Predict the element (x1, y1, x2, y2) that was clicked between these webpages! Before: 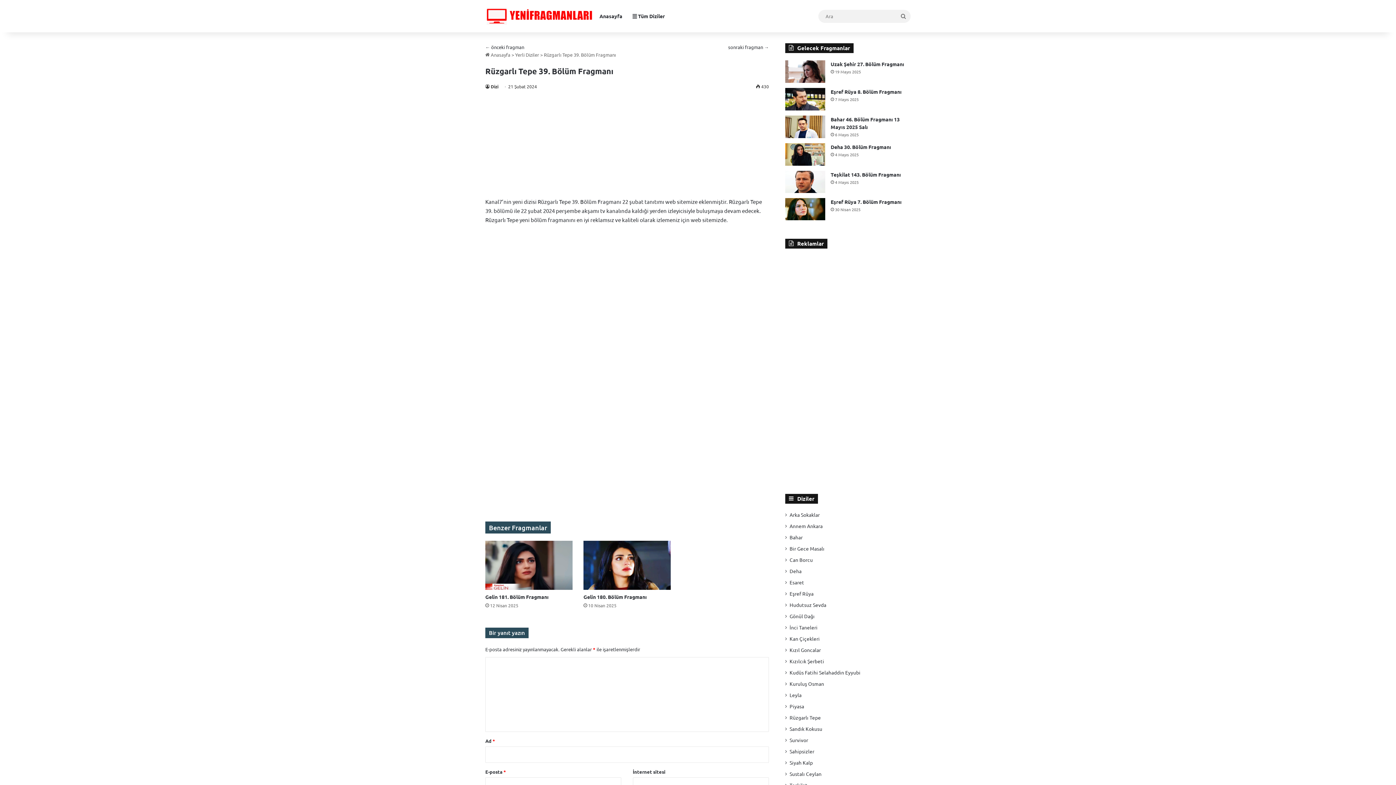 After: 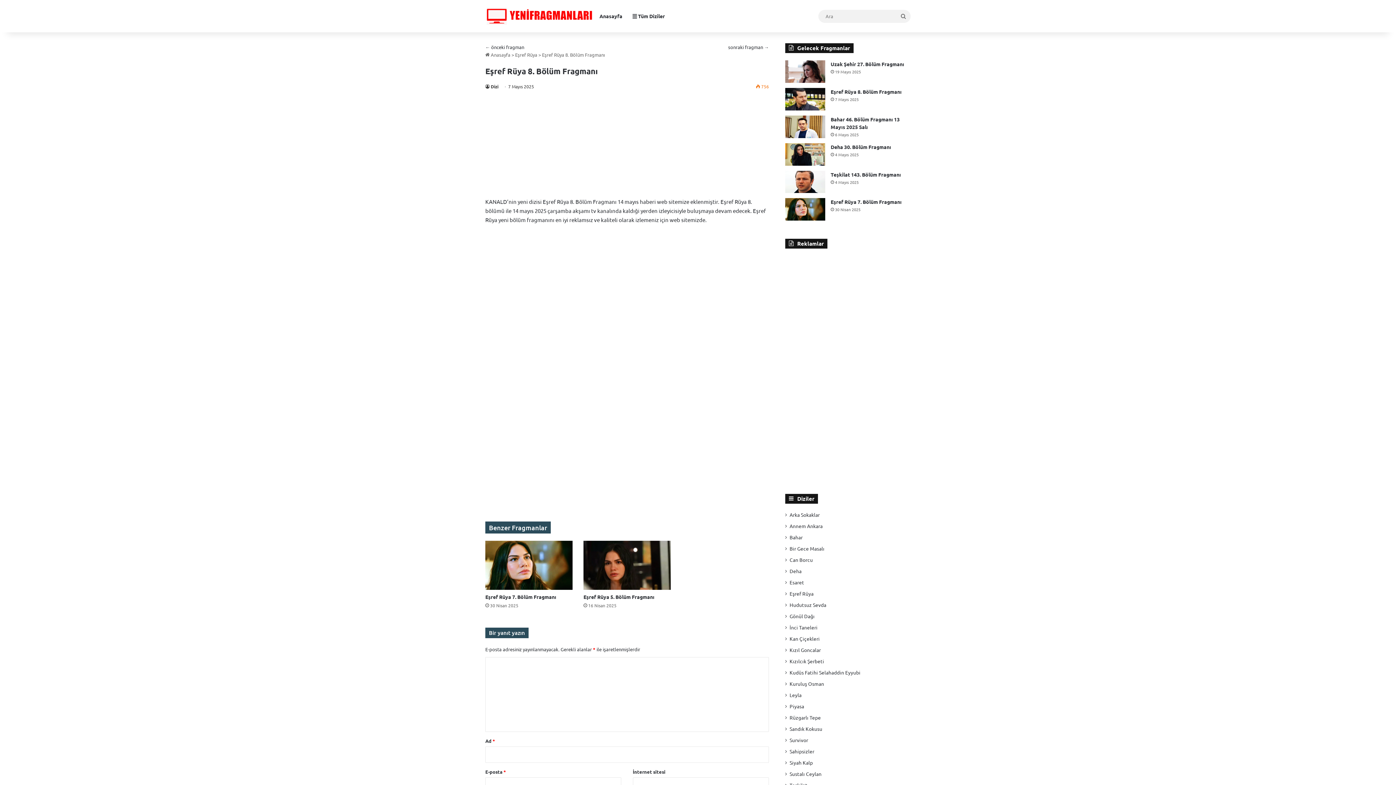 Action: bbox: (785, 87, 825, 110) label: Eşref Rüya 8. Bölüm Fragmanı